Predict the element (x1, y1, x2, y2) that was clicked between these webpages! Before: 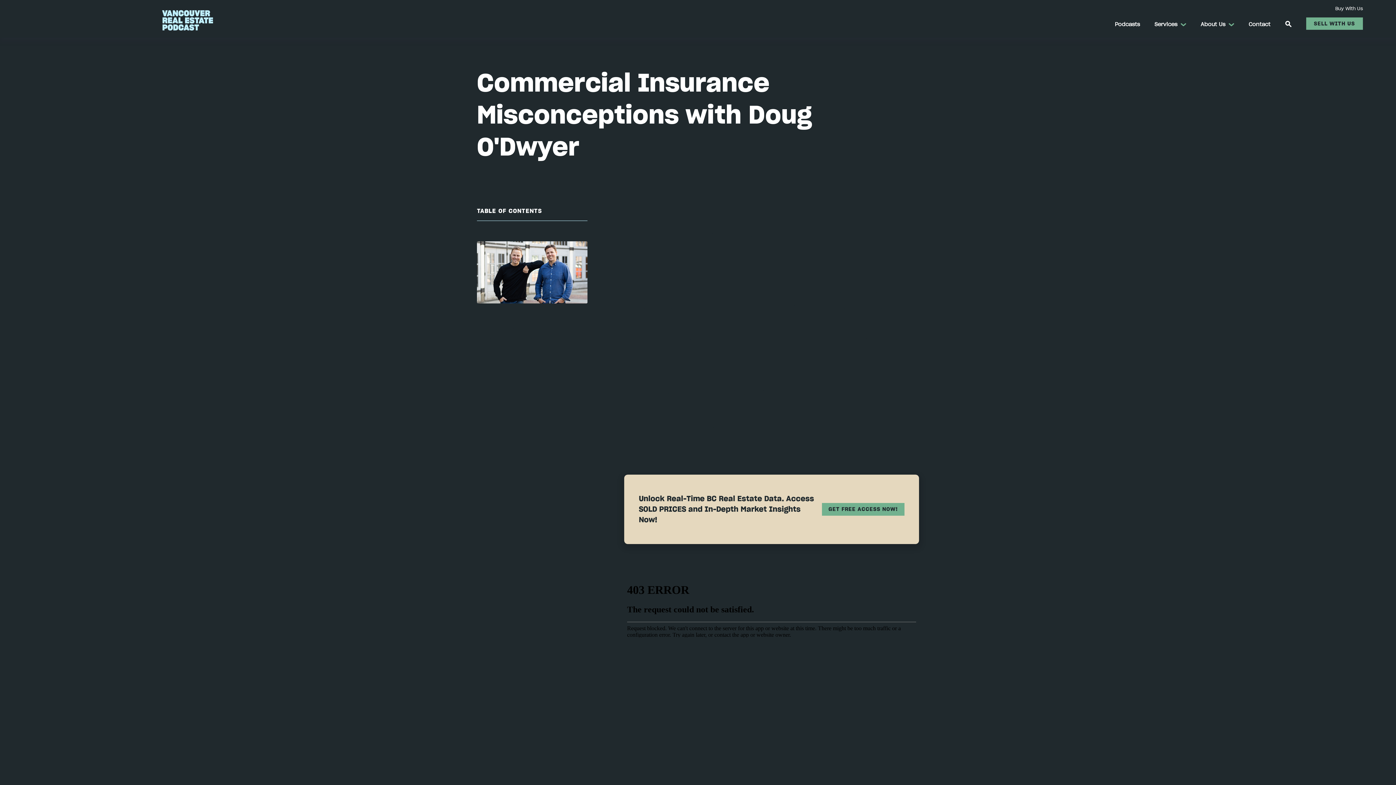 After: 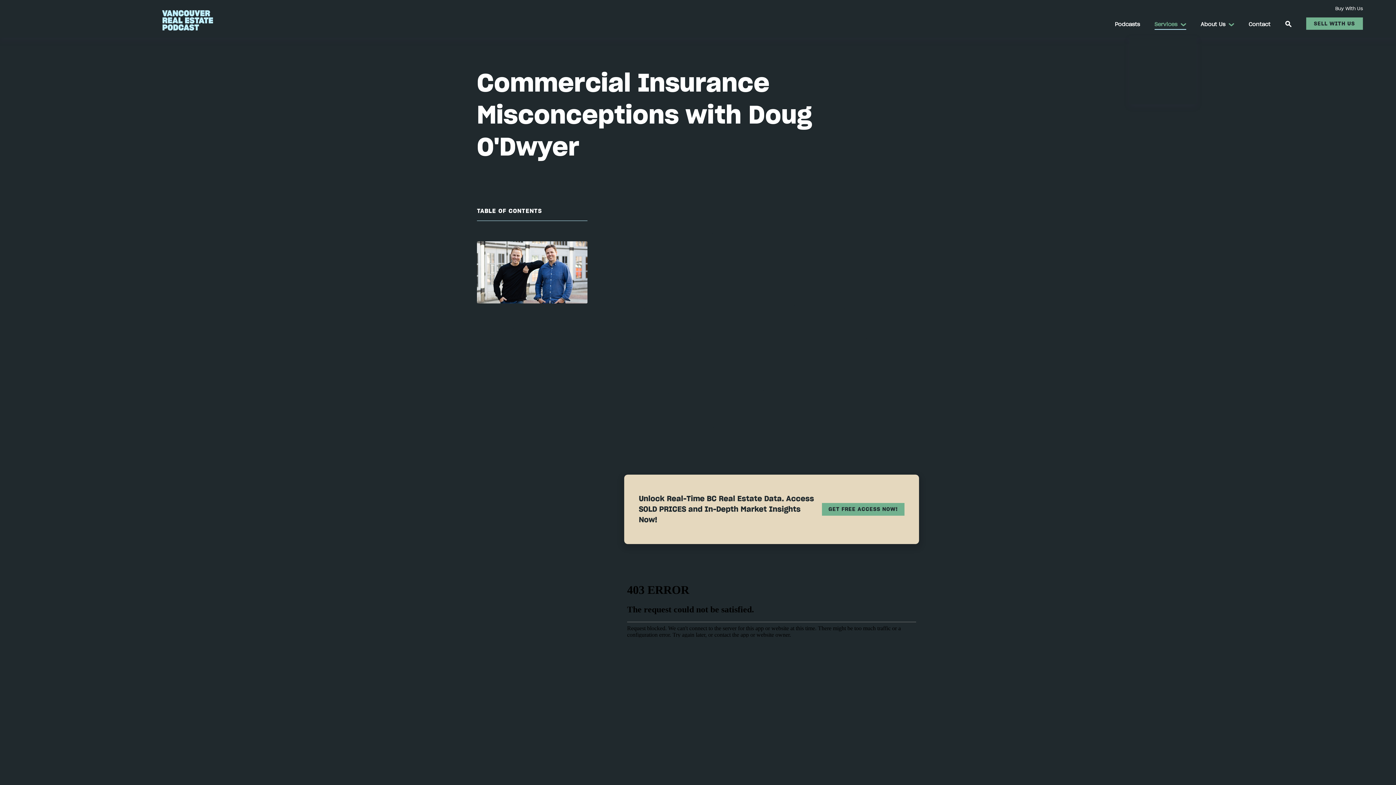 Action: bbox: (1154, 20, 1186, 27) label: Services